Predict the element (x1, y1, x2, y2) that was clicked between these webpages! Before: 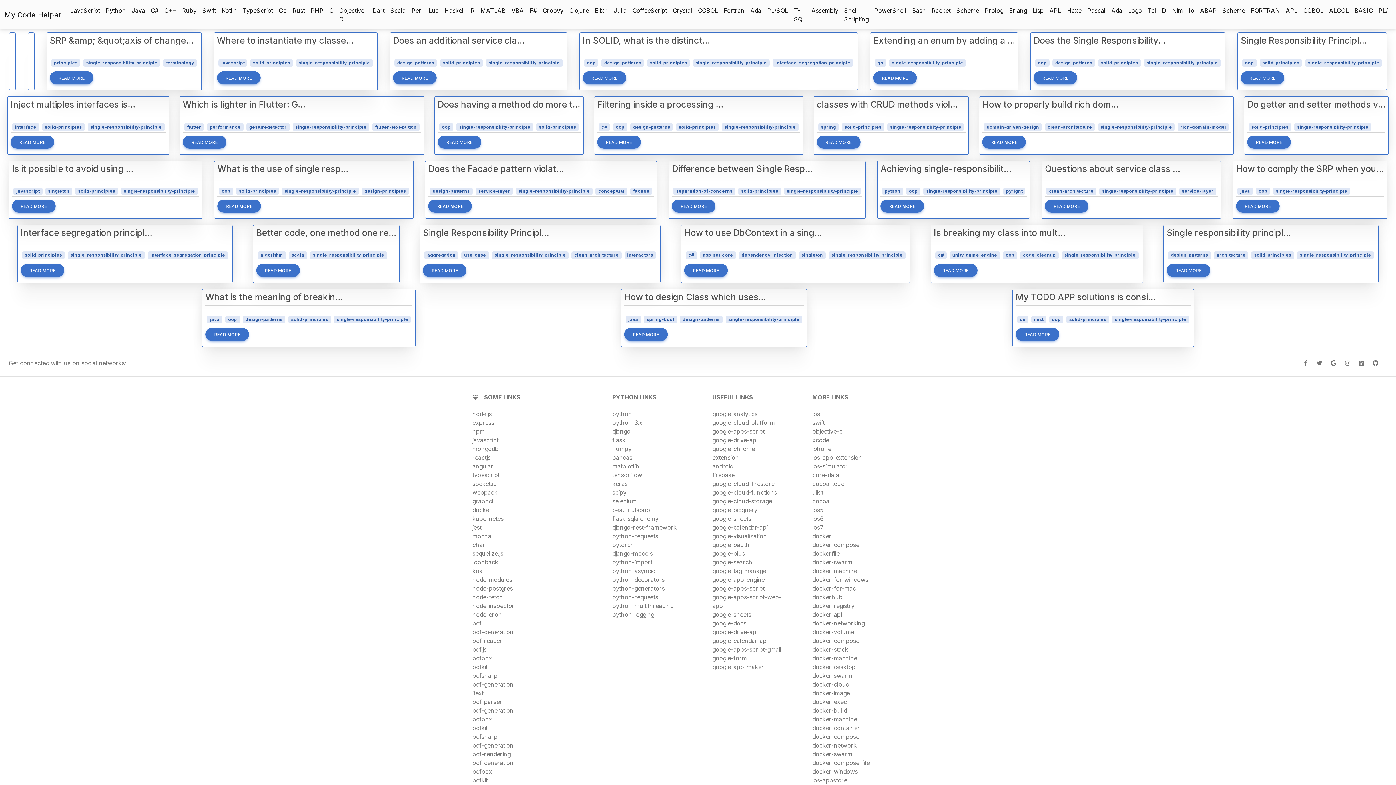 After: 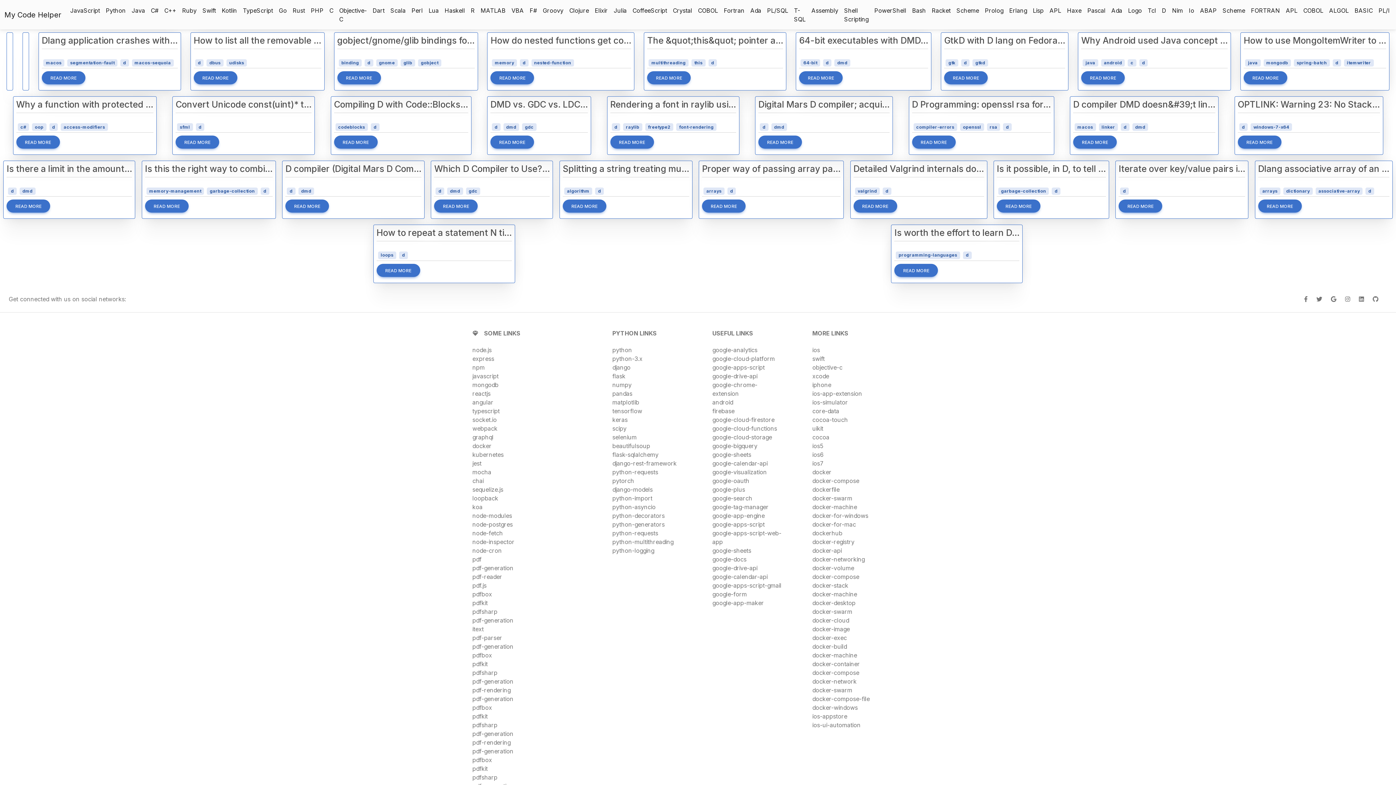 Action: bbox: (1159, 3, 1169, 17) label: D